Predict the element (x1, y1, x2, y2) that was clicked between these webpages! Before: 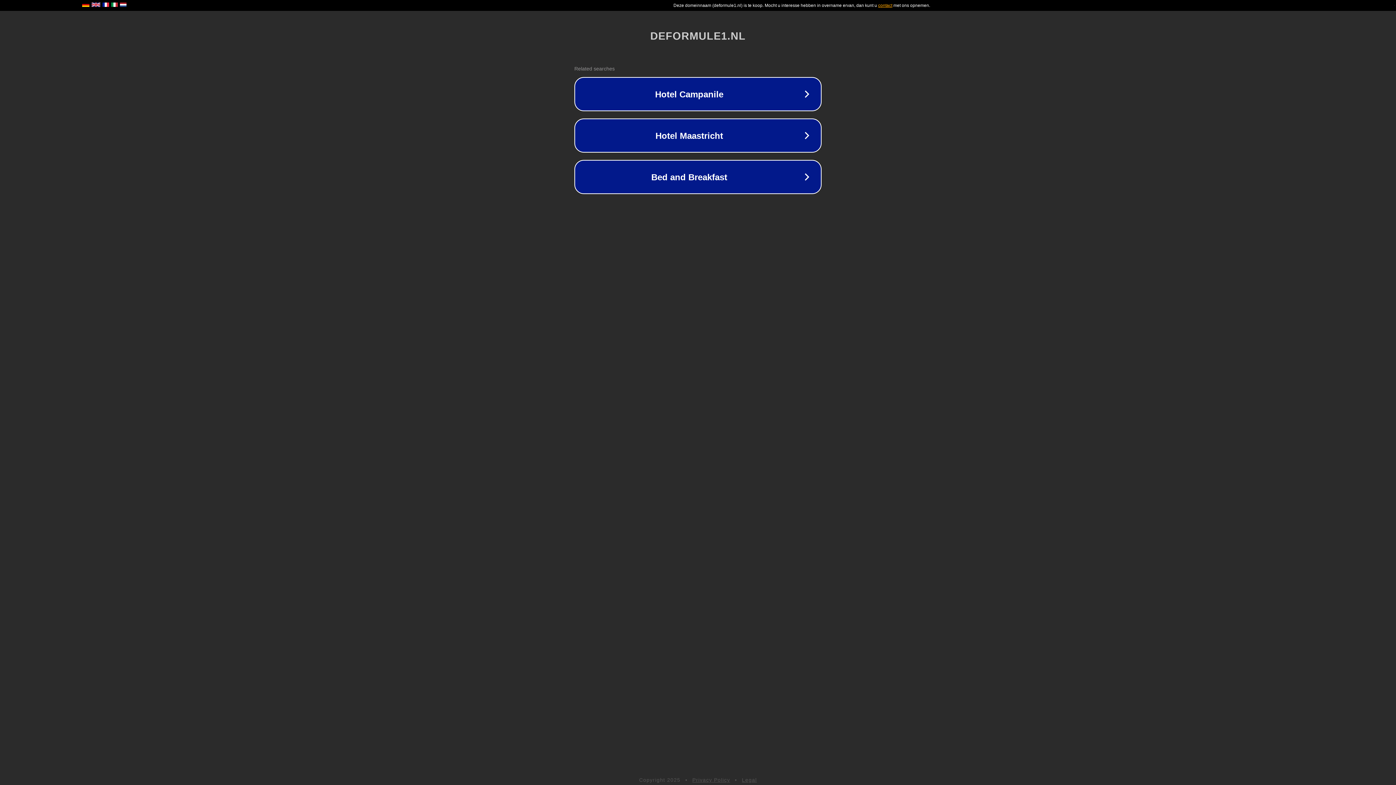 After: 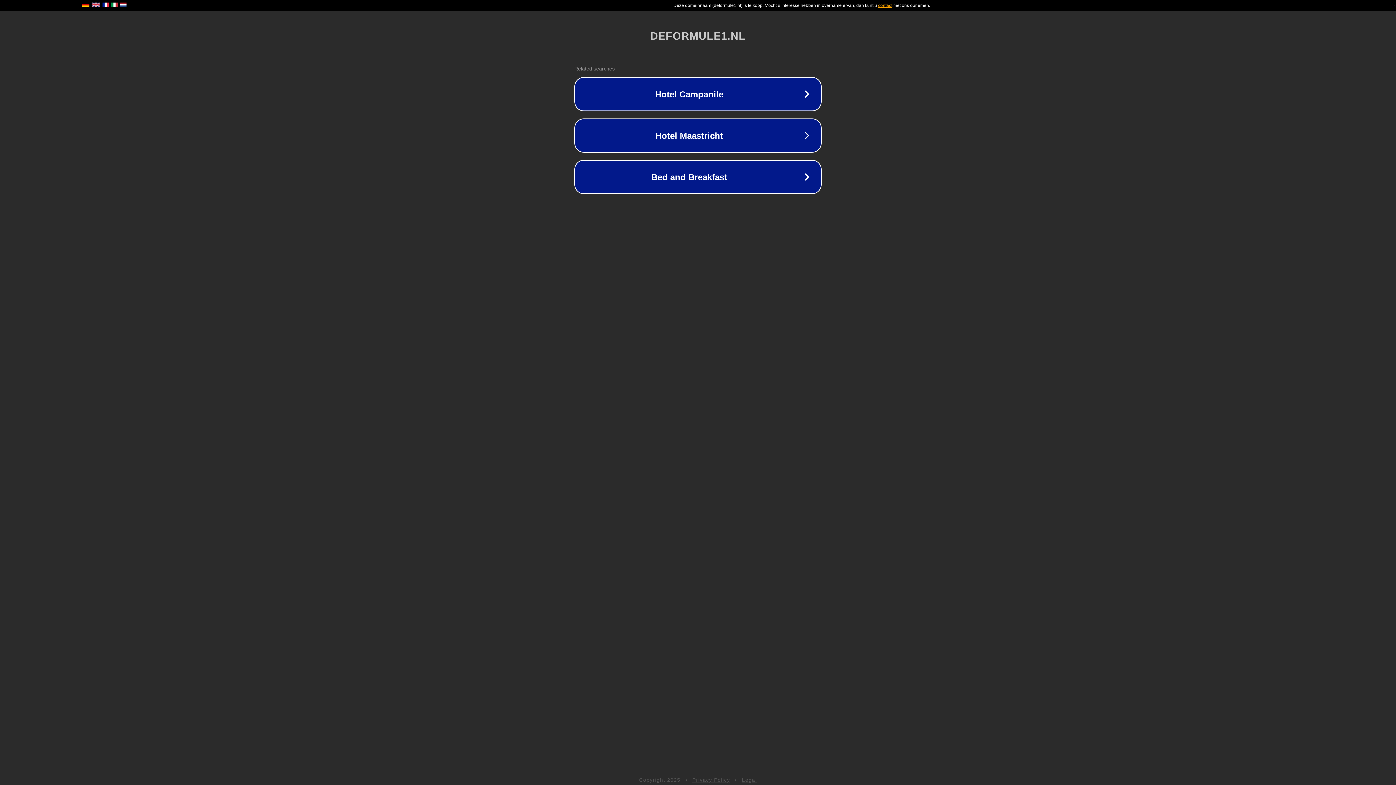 Action: label: Privacy Policy bbox: (692, 777, 730, 783)